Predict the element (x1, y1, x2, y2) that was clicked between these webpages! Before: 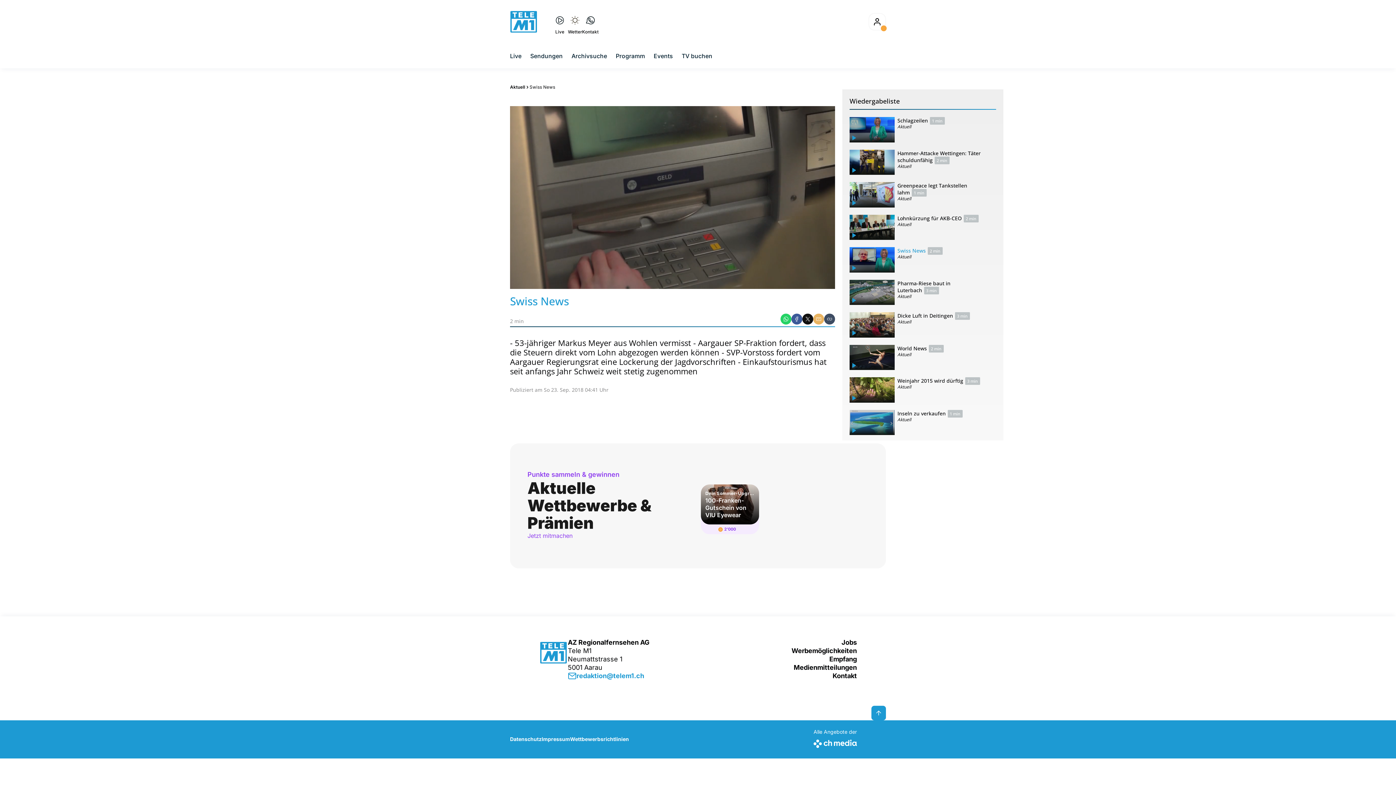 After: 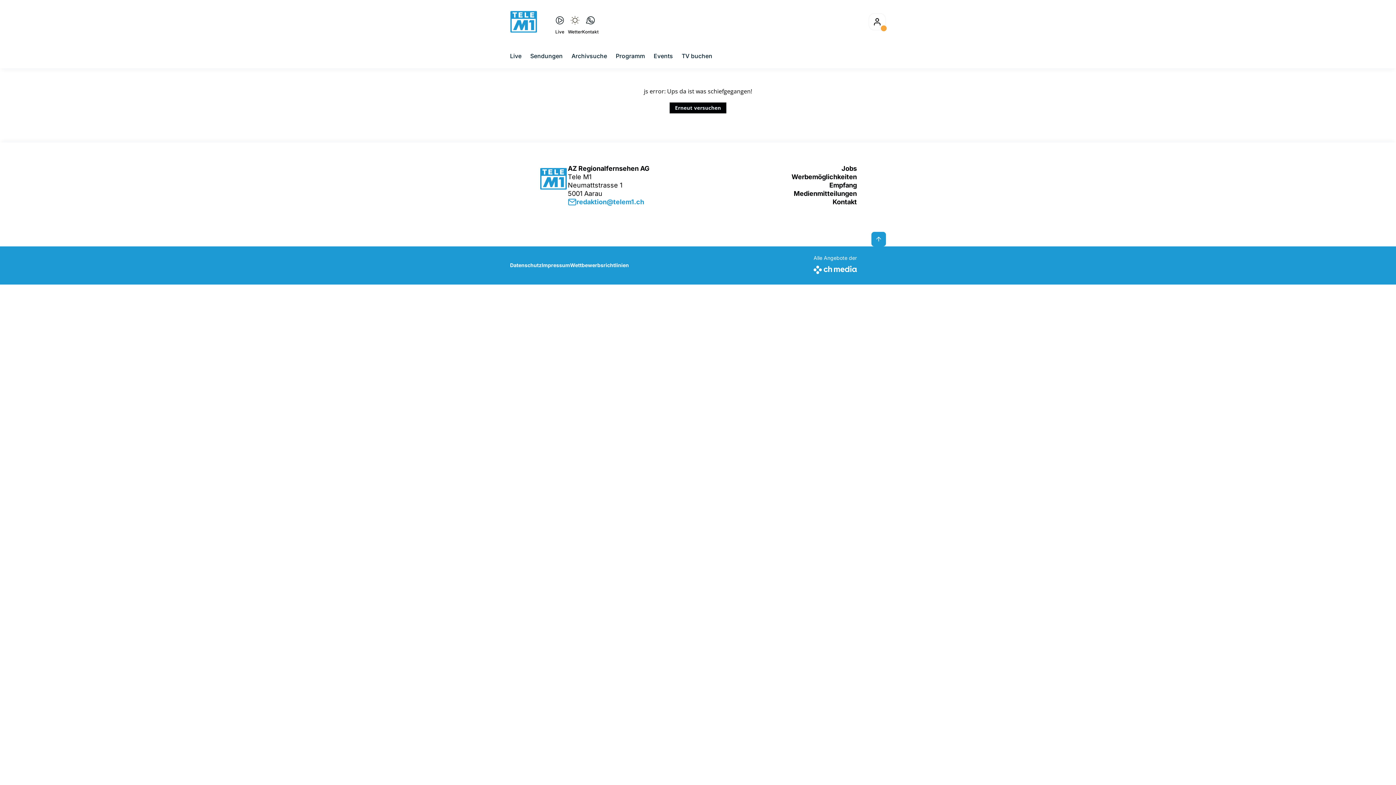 Action: label: Kontakt bbox: (791, 672, 857, 680)